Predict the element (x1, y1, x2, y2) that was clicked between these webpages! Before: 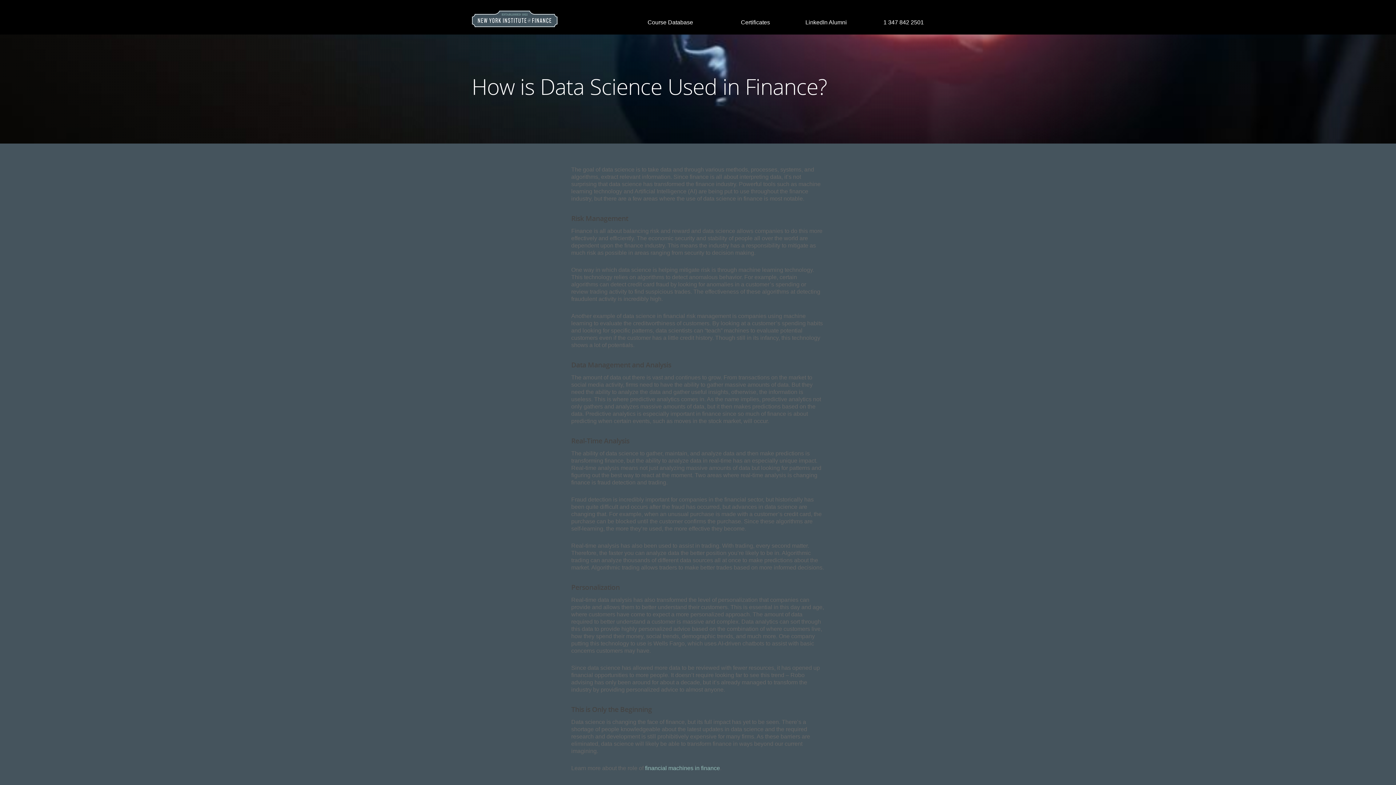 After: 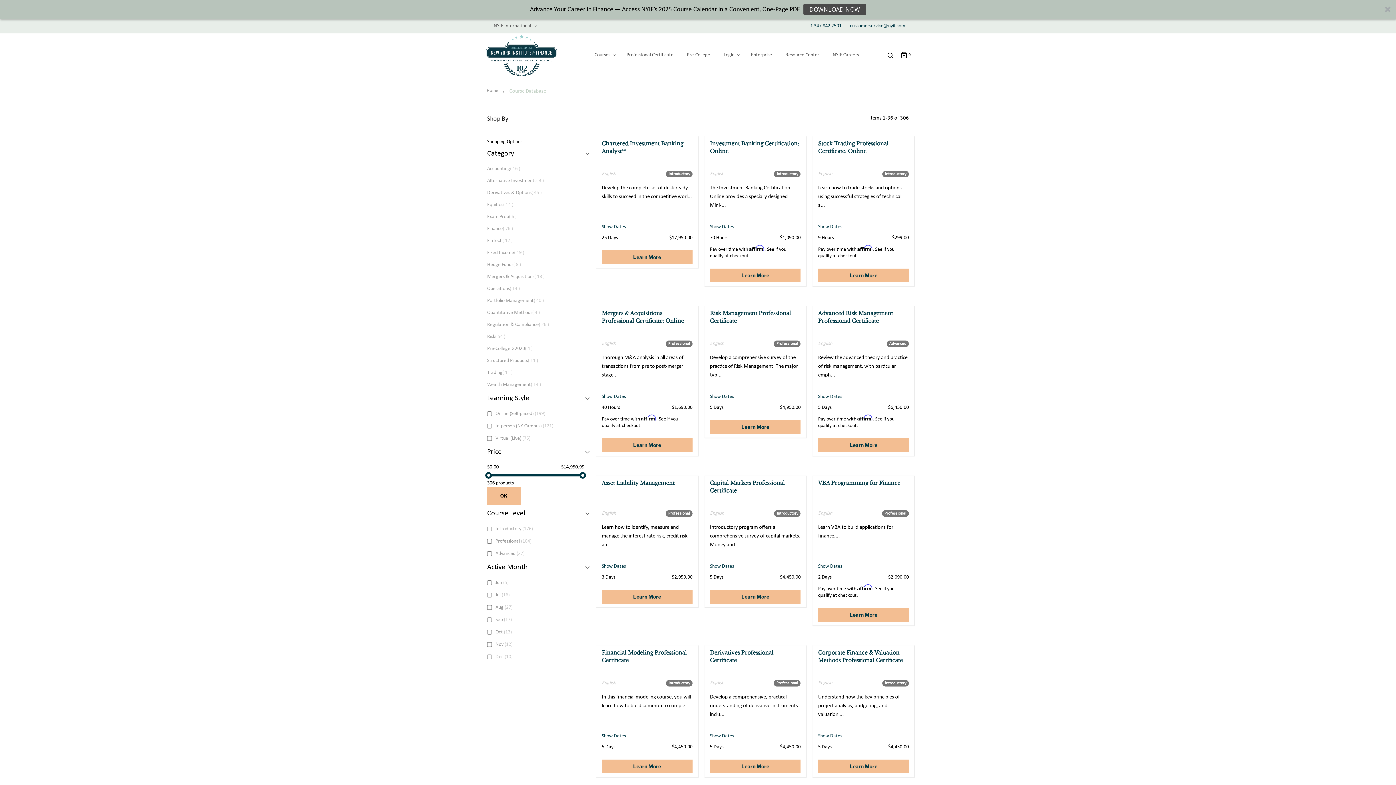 Action: label: Course Database bbox: (647, 19, 693, 25)